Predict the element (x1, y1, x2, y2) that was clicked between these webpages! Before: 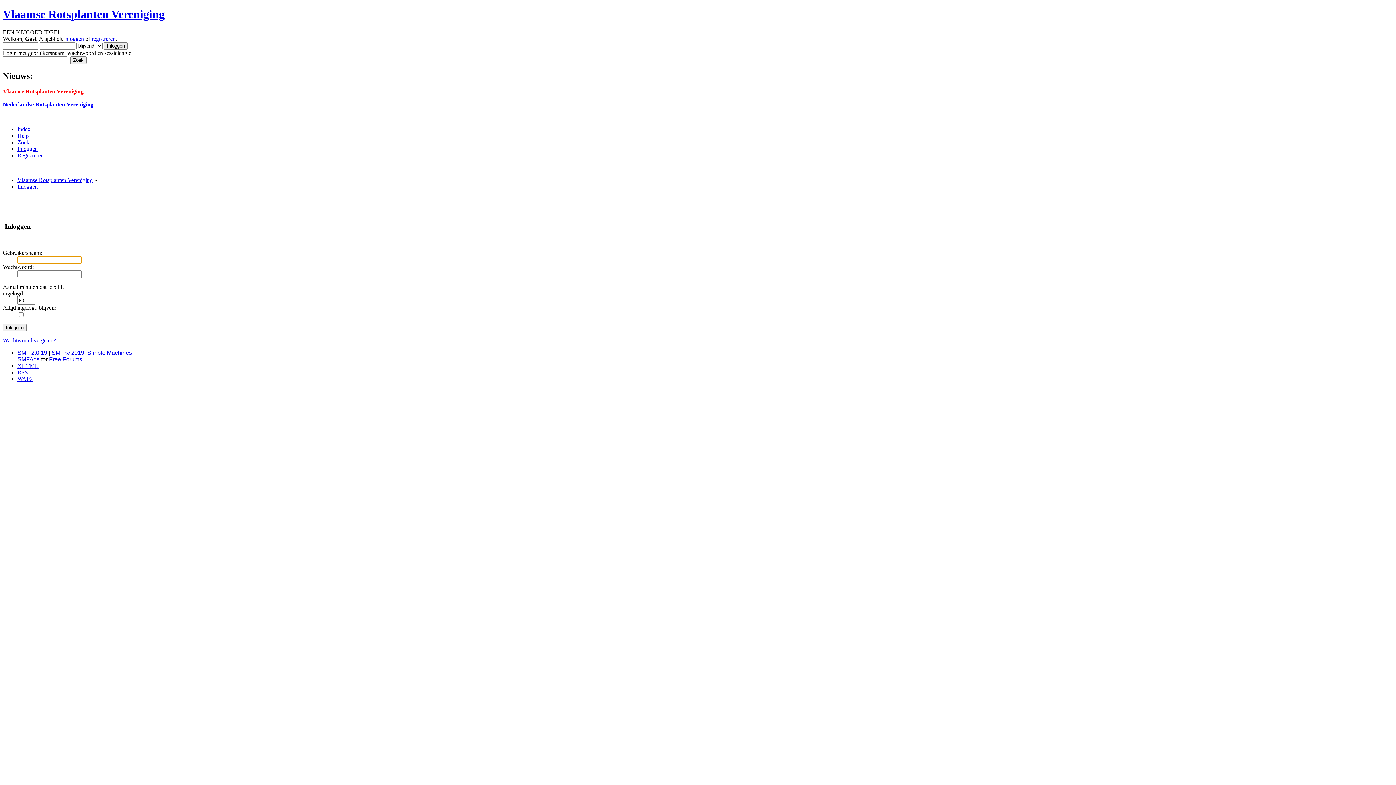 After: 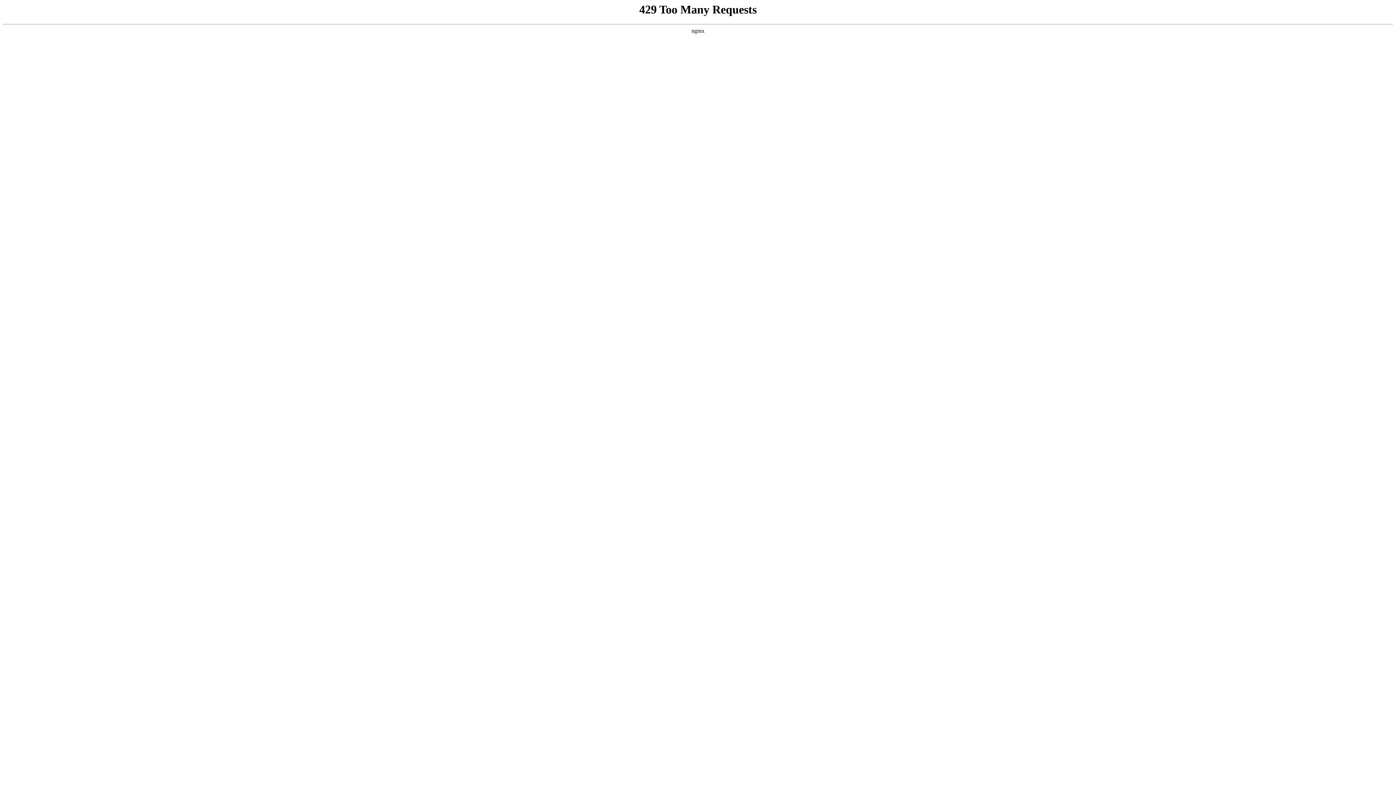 Action: label: Vlaamse Rotsplanten Vereniging bbox: (17, 176, 92, 183)